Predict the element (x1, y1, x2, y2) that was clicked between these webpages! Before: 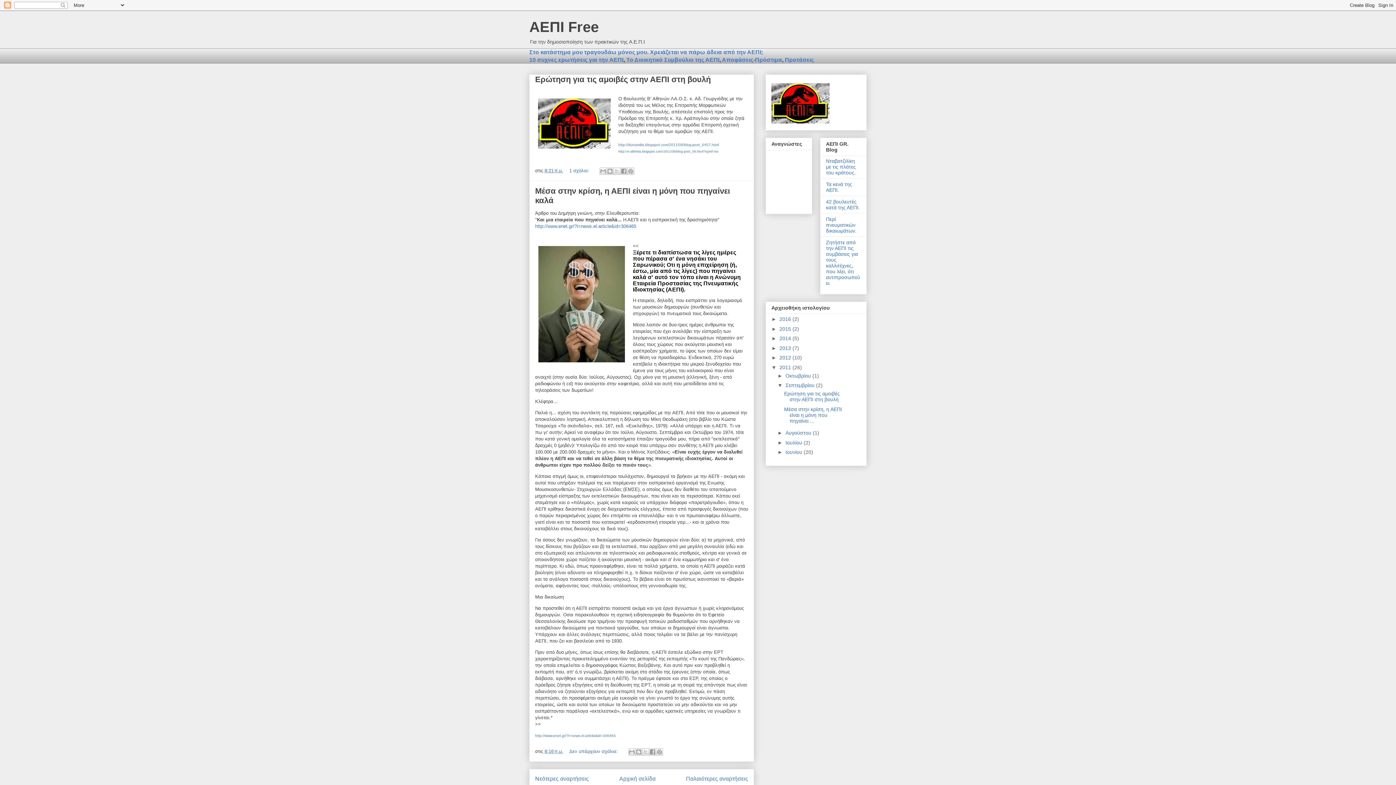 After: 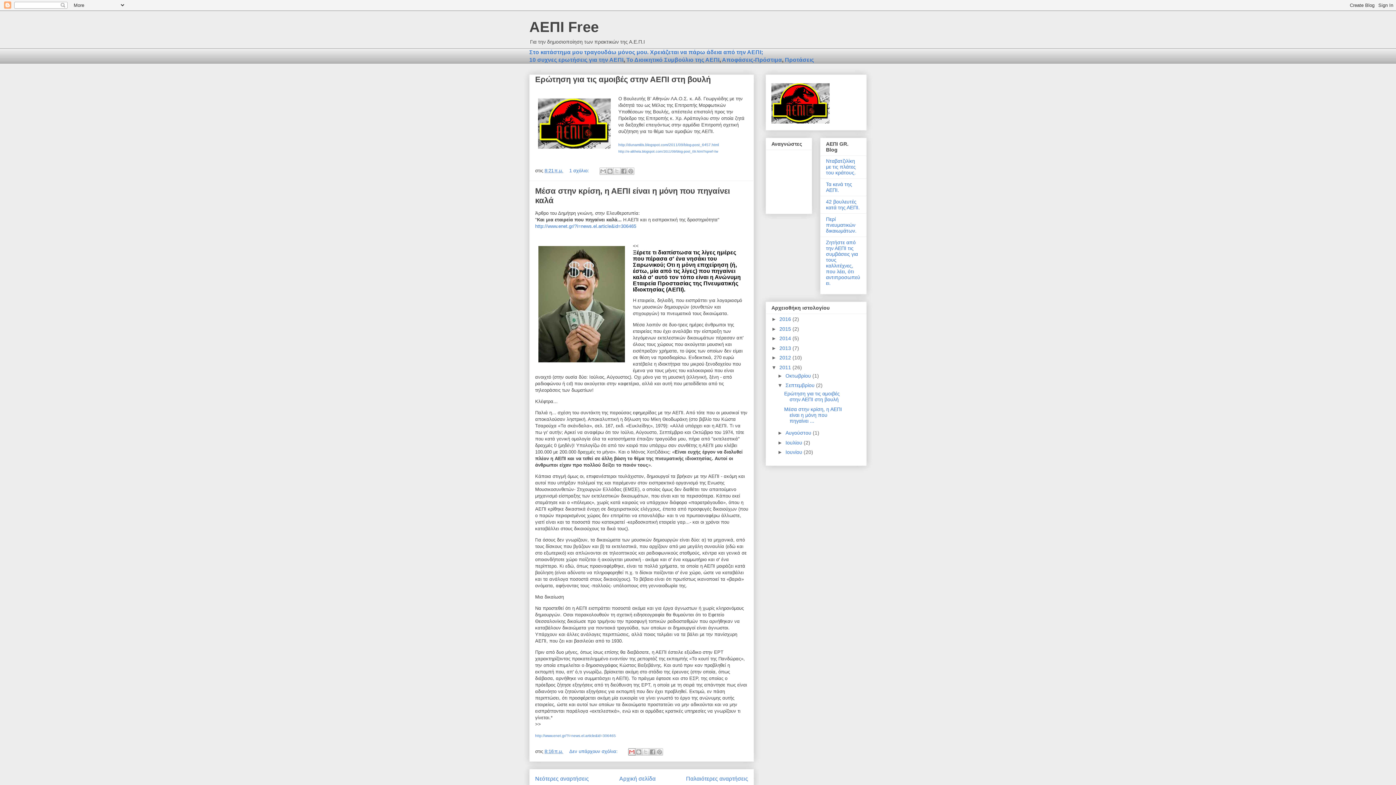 Action: label: Αποστολή με μήνυμα ηλεκτρονικού ταχυδρομείου bbox: (628, 748, 635, 756)